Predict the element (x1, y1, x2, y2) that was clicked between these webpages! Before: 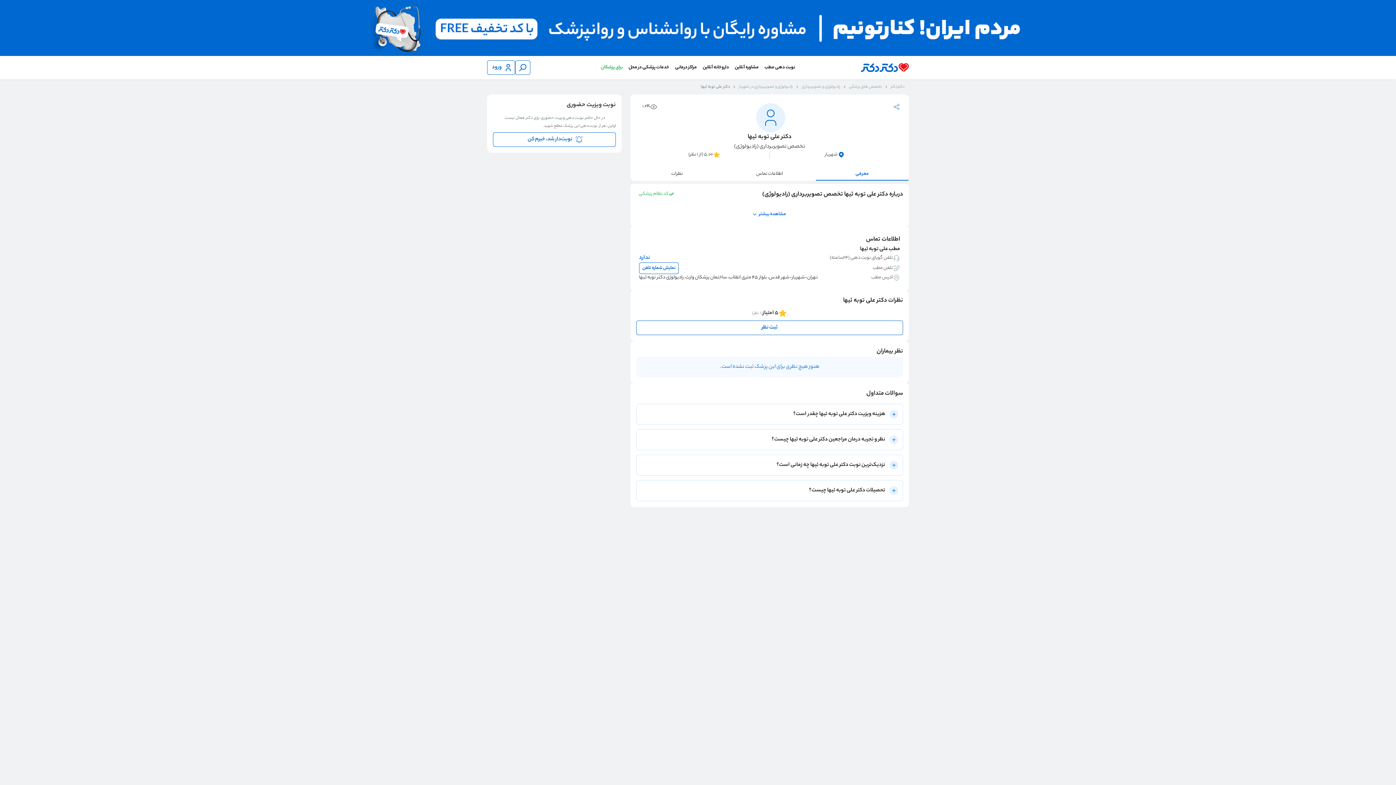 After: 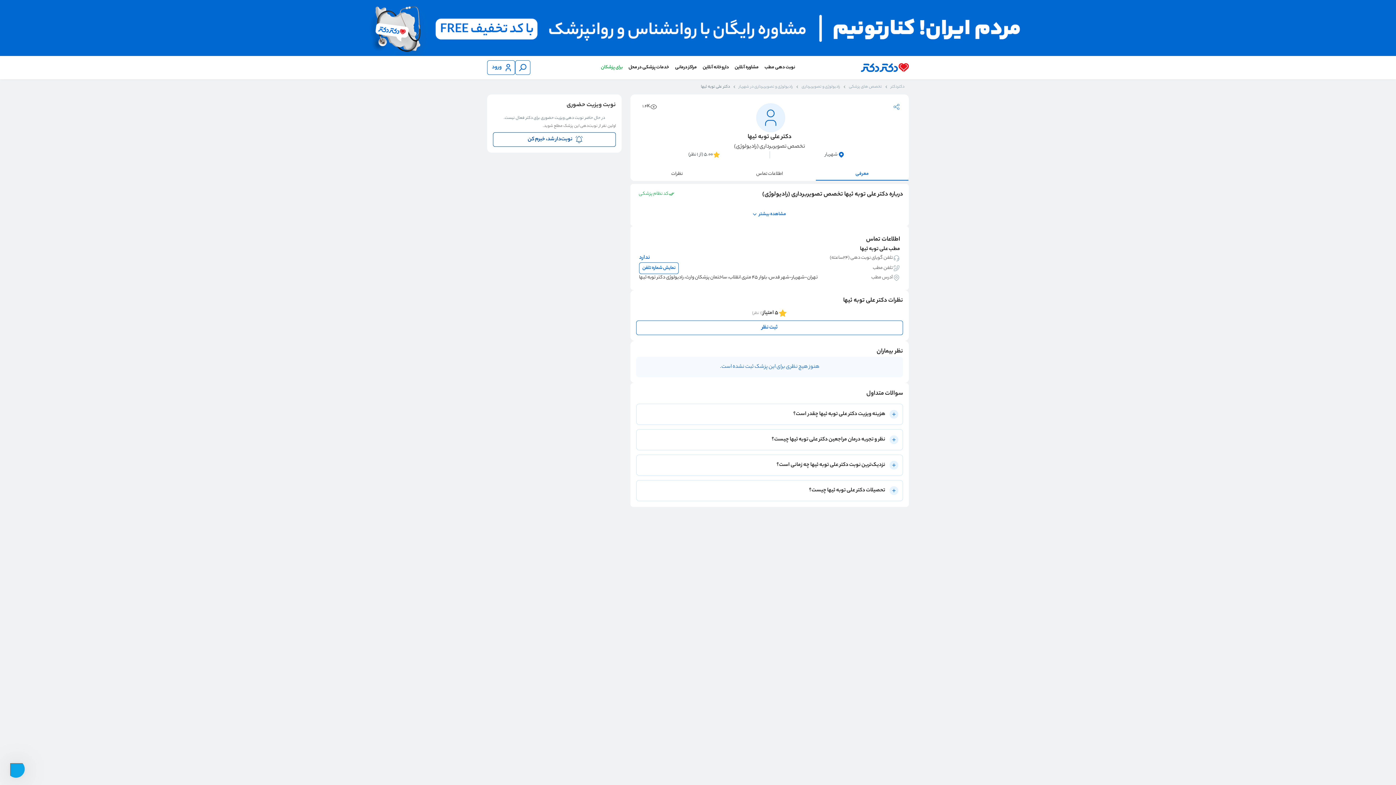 Action: label: نوبت‌دار شد، خبرم کن bbox: (493, 132, 616, 146)